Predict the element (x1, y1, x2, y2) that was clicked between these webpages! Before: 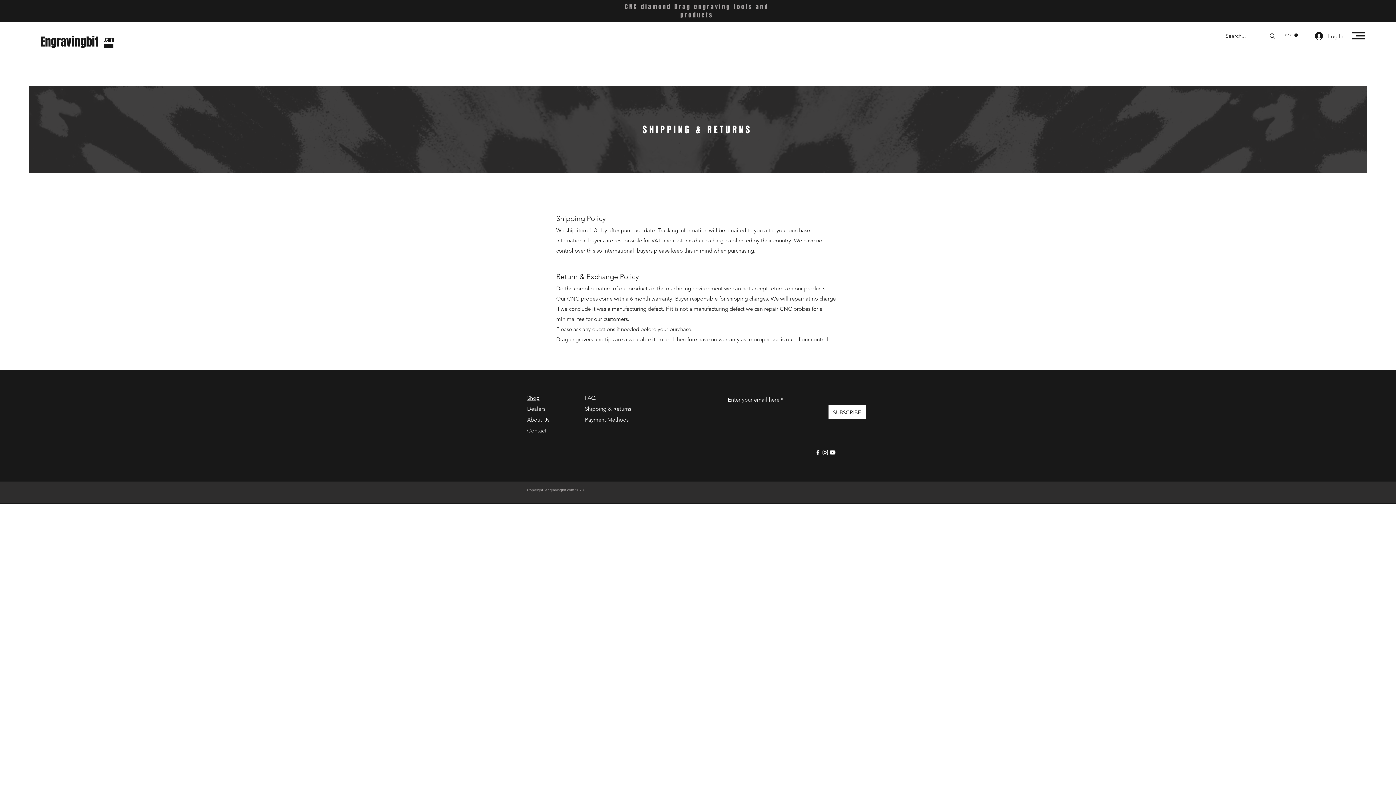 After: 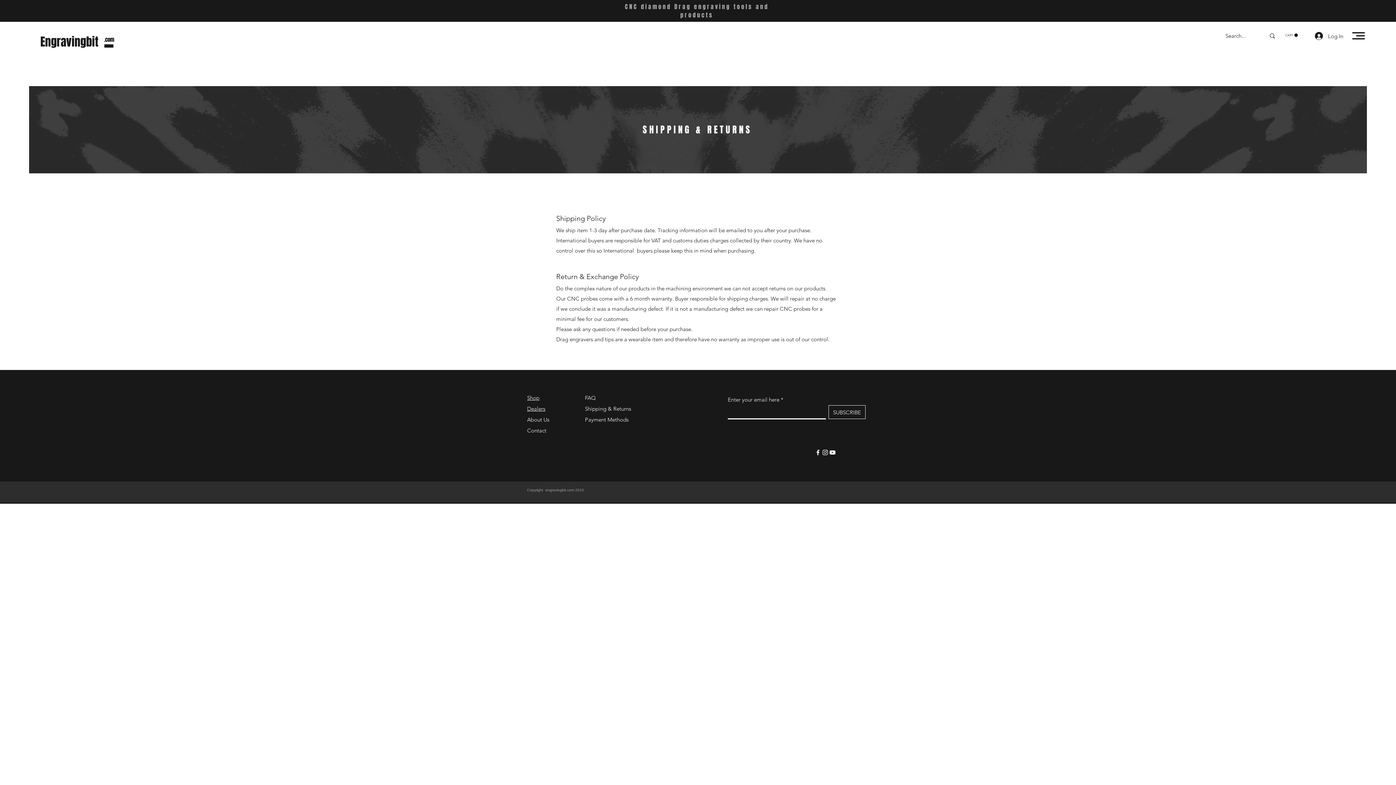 Action: label: SUBSCRIBE bbox: (828, 405, 865, 419)